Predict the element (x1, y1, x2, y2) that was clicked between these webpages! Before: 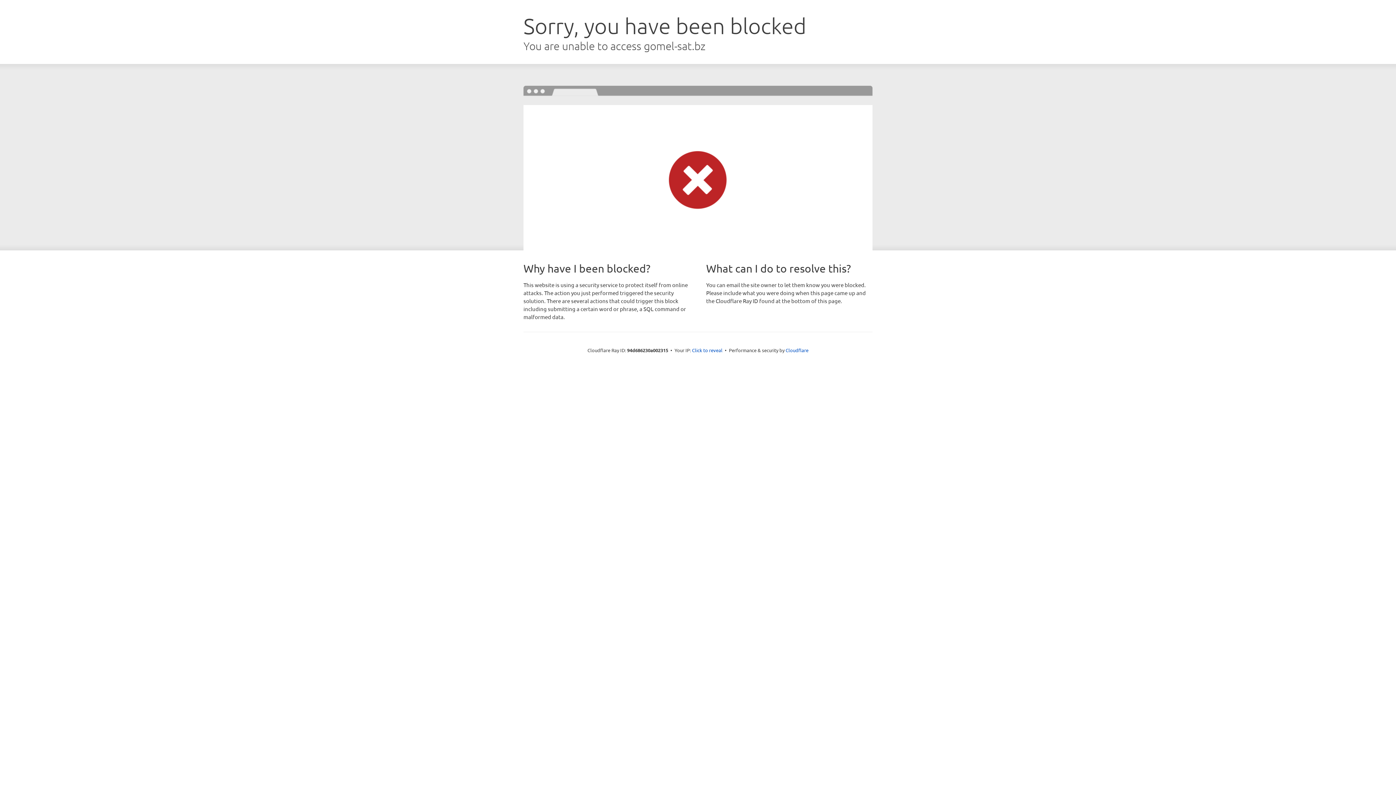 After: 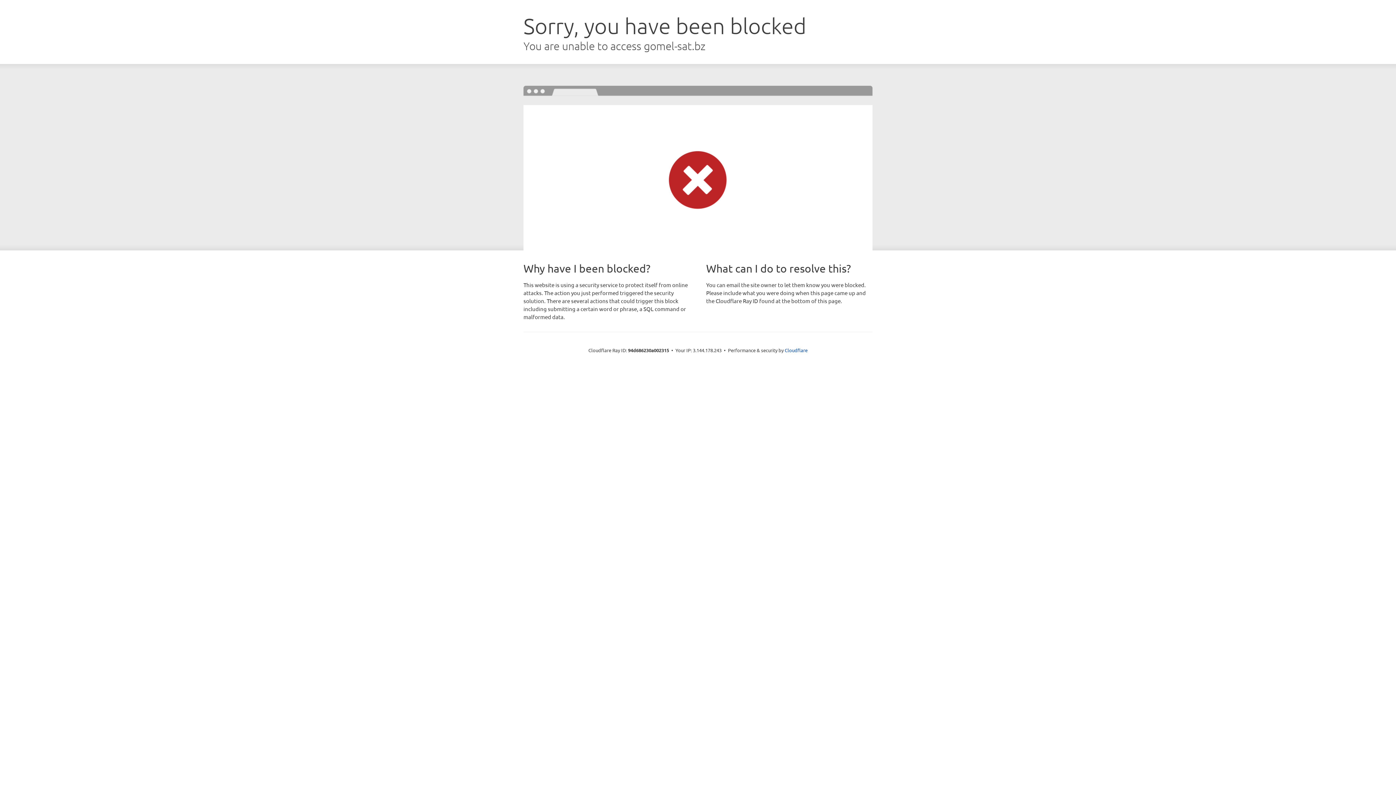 Action: bbox: (692, 346, 722, 353) label: Click to reveal